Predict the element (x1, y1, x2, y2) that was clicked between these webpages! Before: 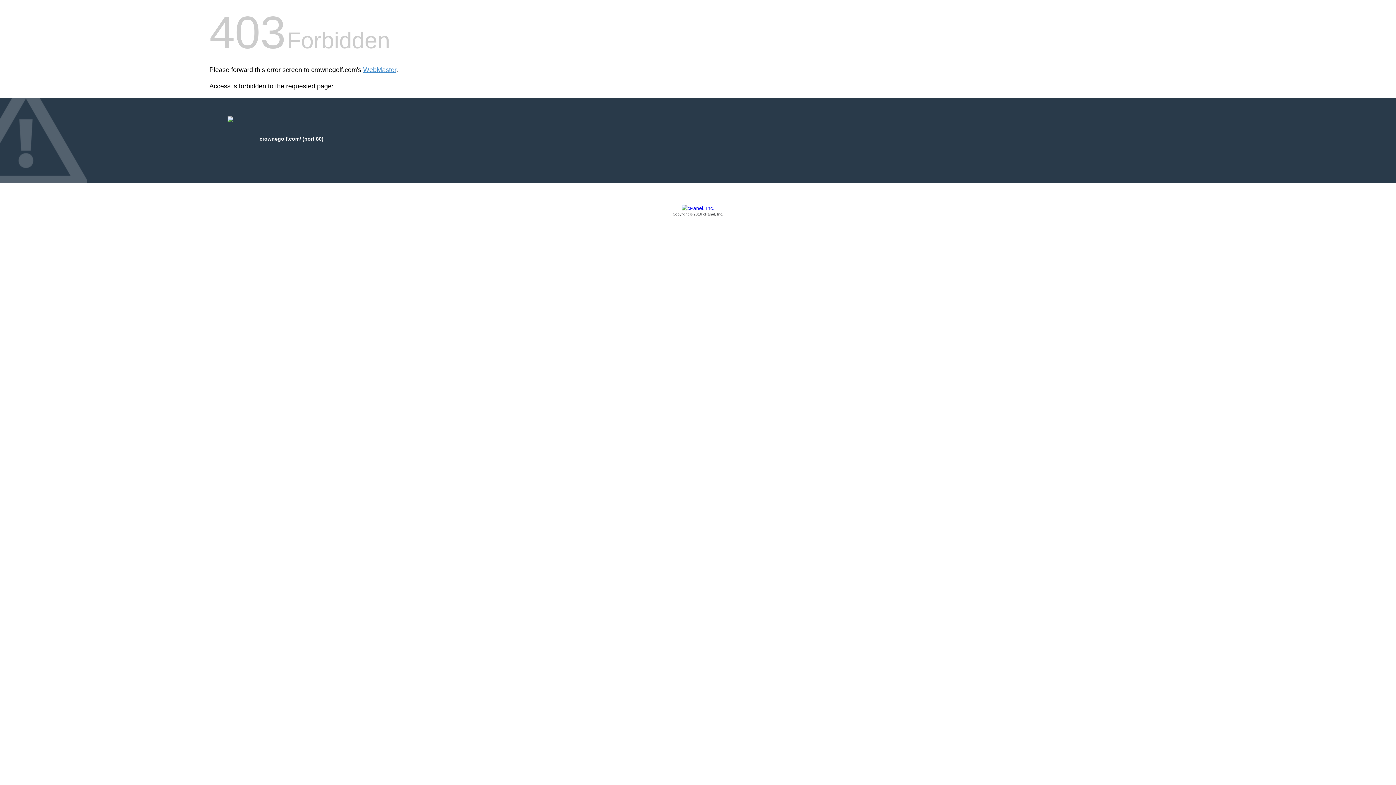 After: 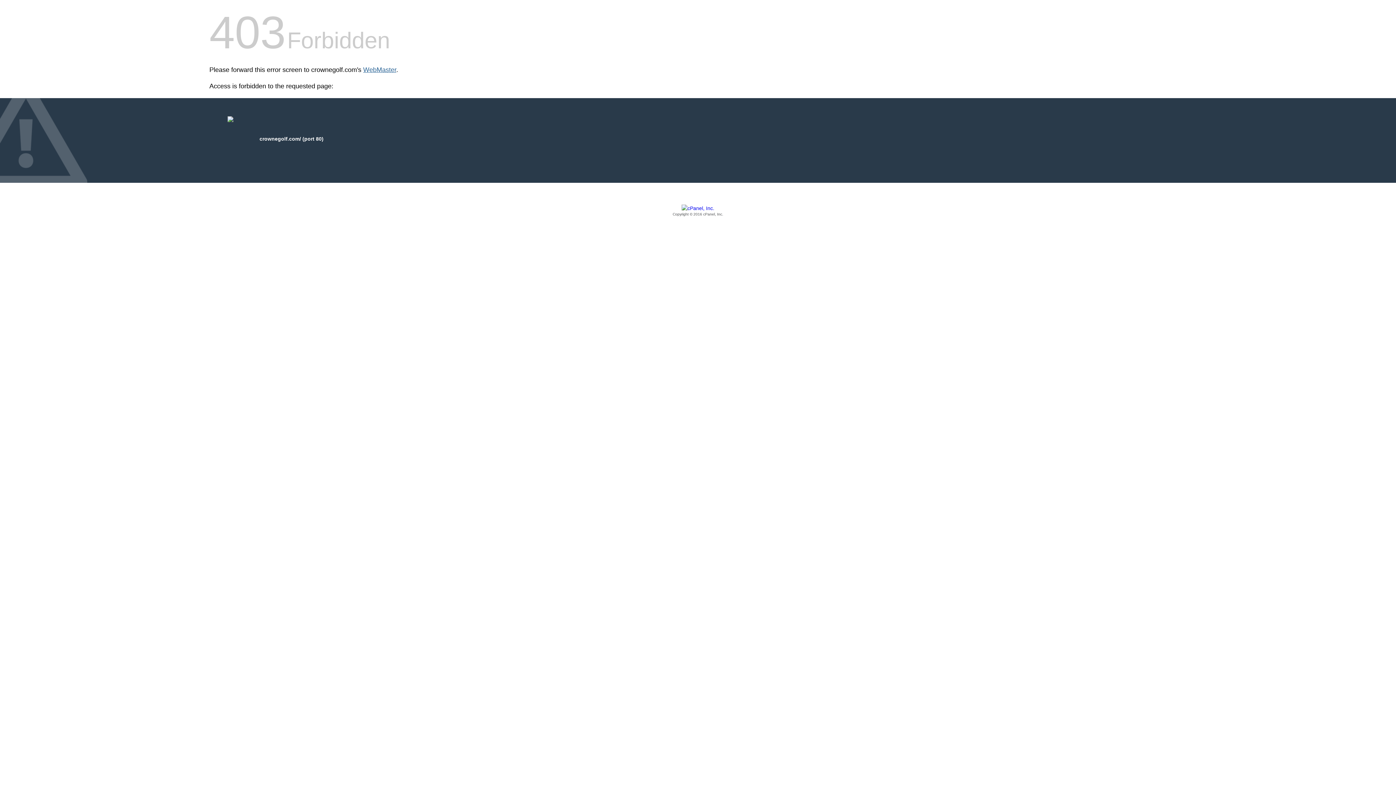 Action: label: WebMaster bbox: (363, 66, 396, 73)